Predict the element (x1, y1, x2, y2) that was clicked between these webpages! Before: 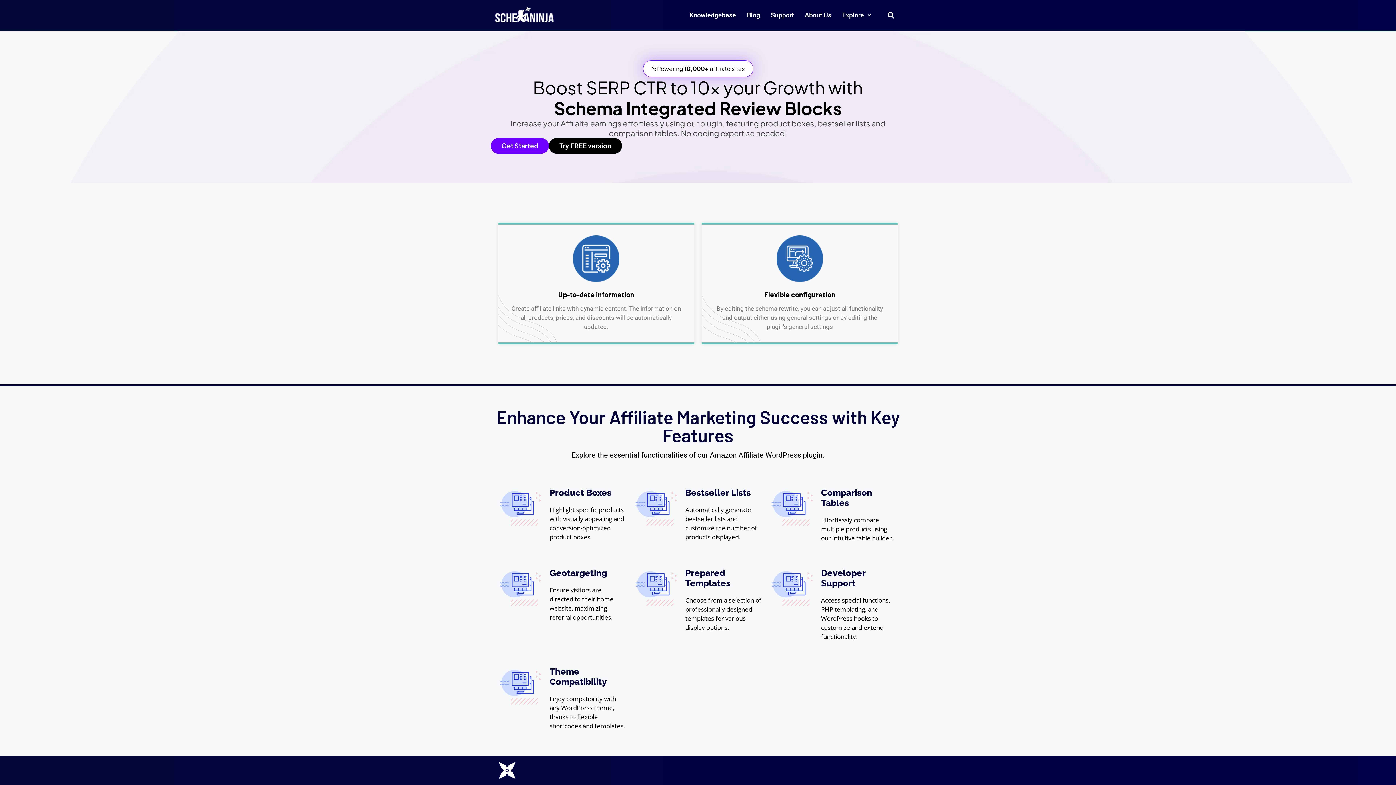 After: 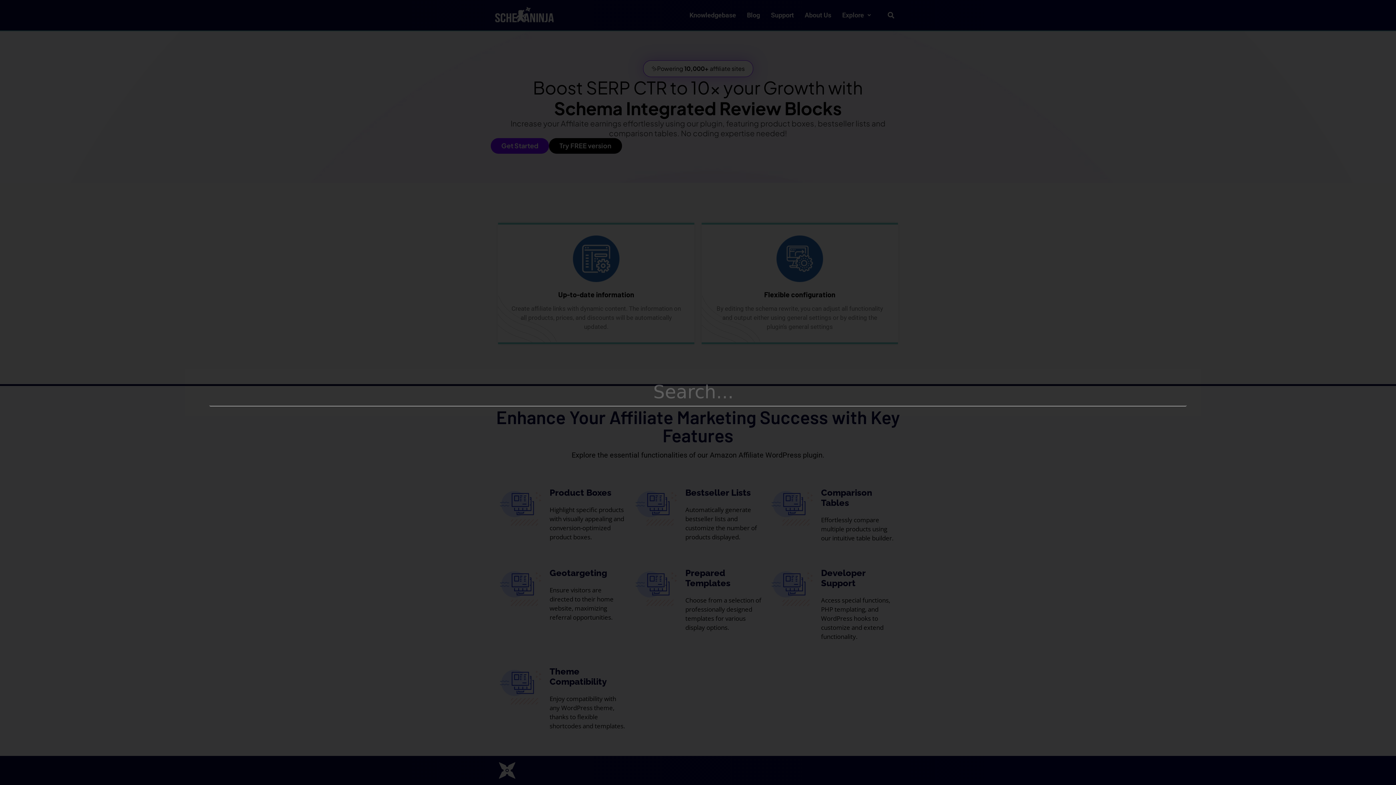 Action: label: Search bbox: (885, 9, 897, 21)